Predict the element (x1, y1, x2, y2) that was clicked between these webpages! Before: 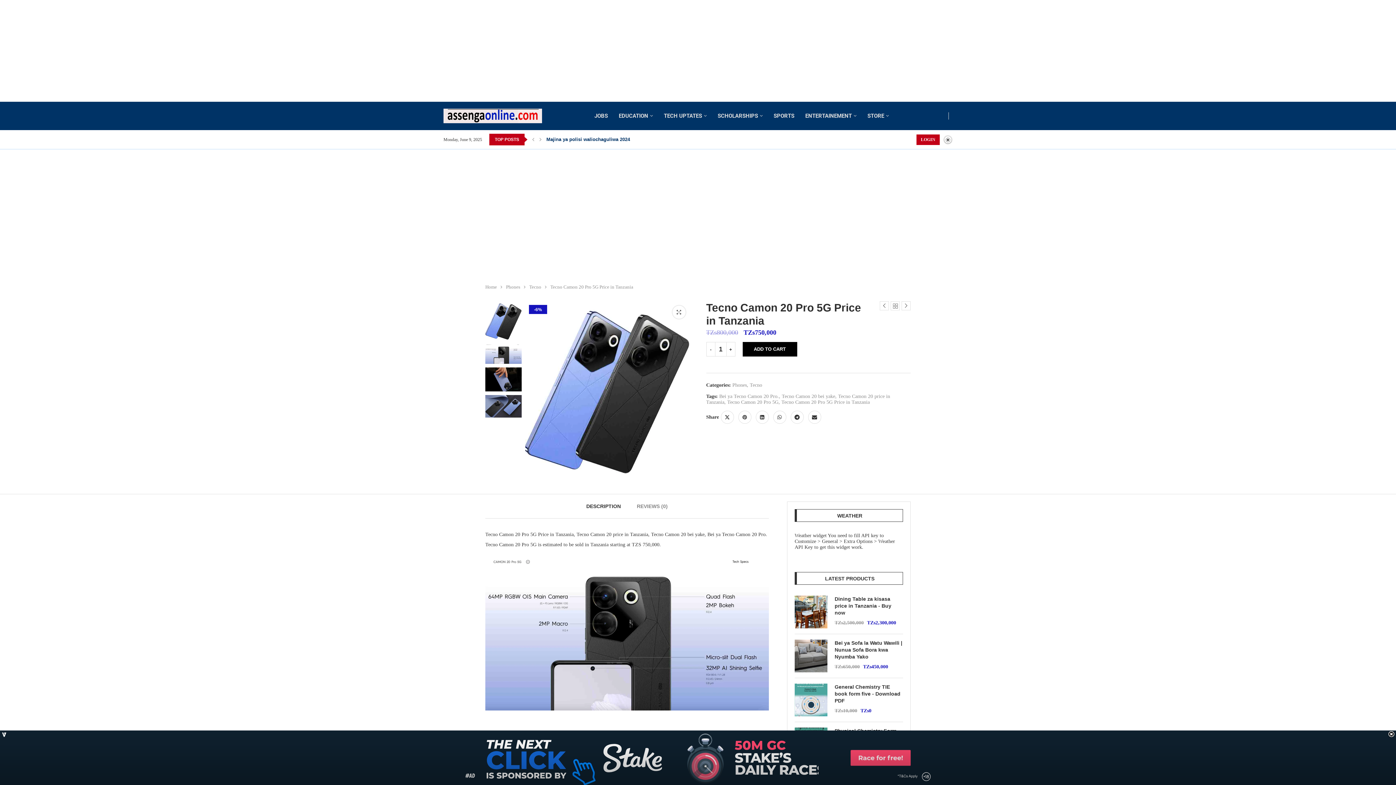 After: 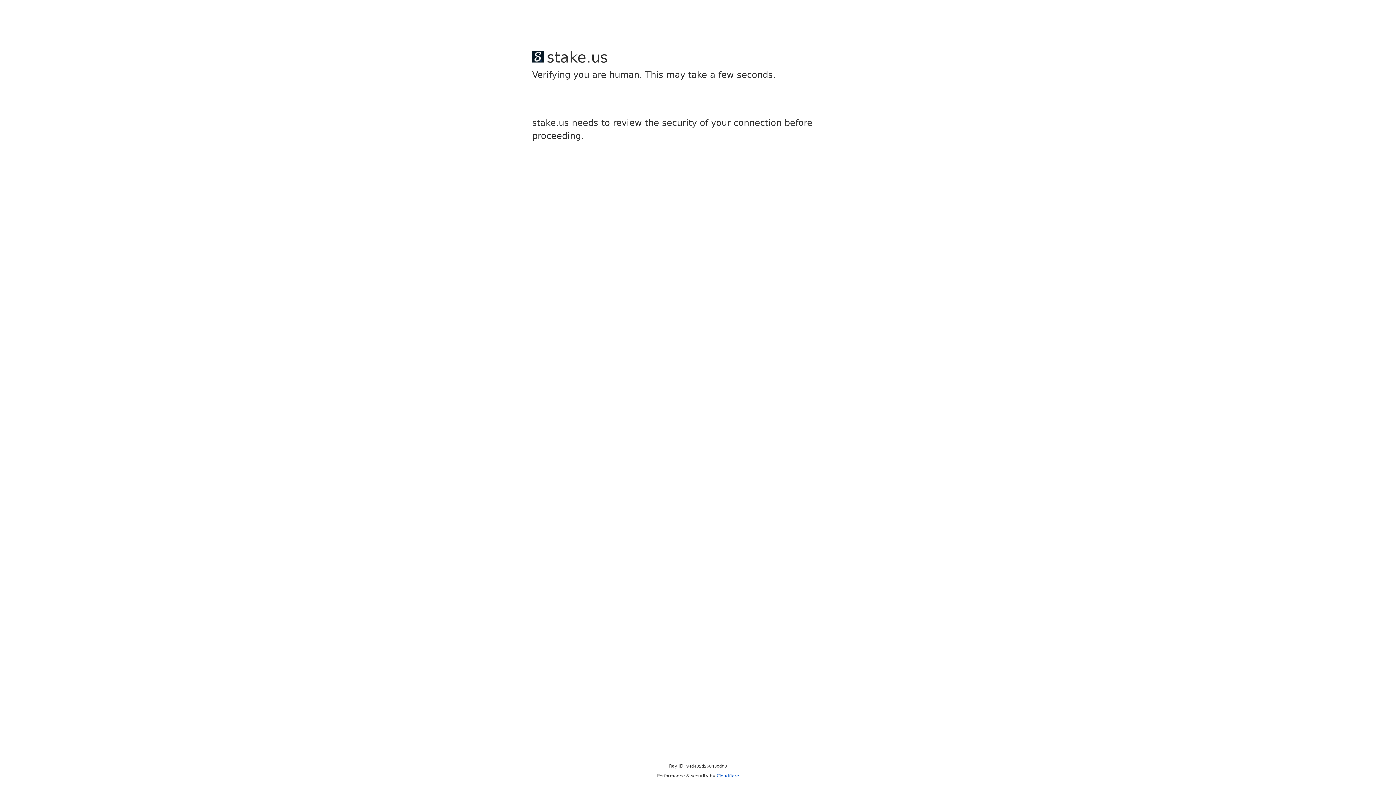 Action: bbox: (664, 105, 706, 126) label: TECH UPTATES